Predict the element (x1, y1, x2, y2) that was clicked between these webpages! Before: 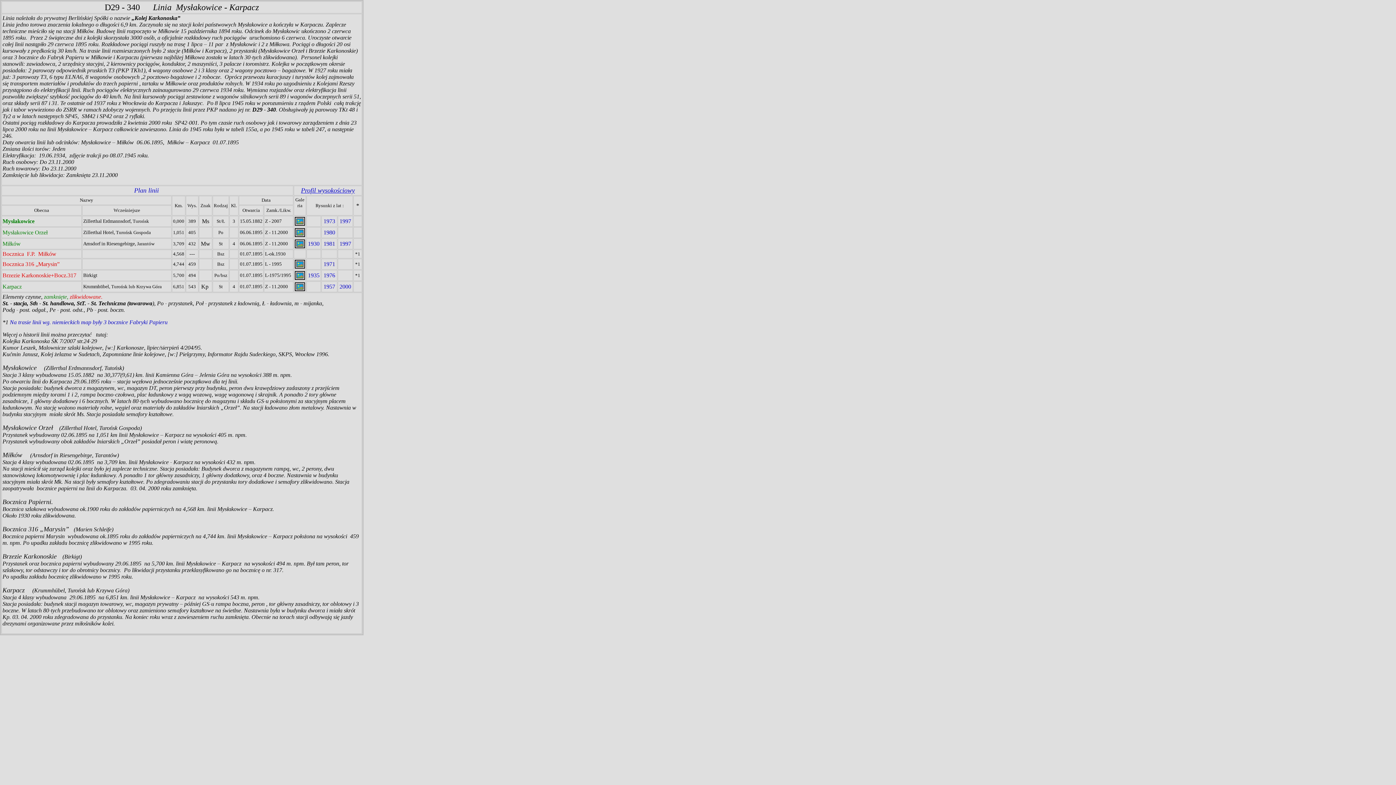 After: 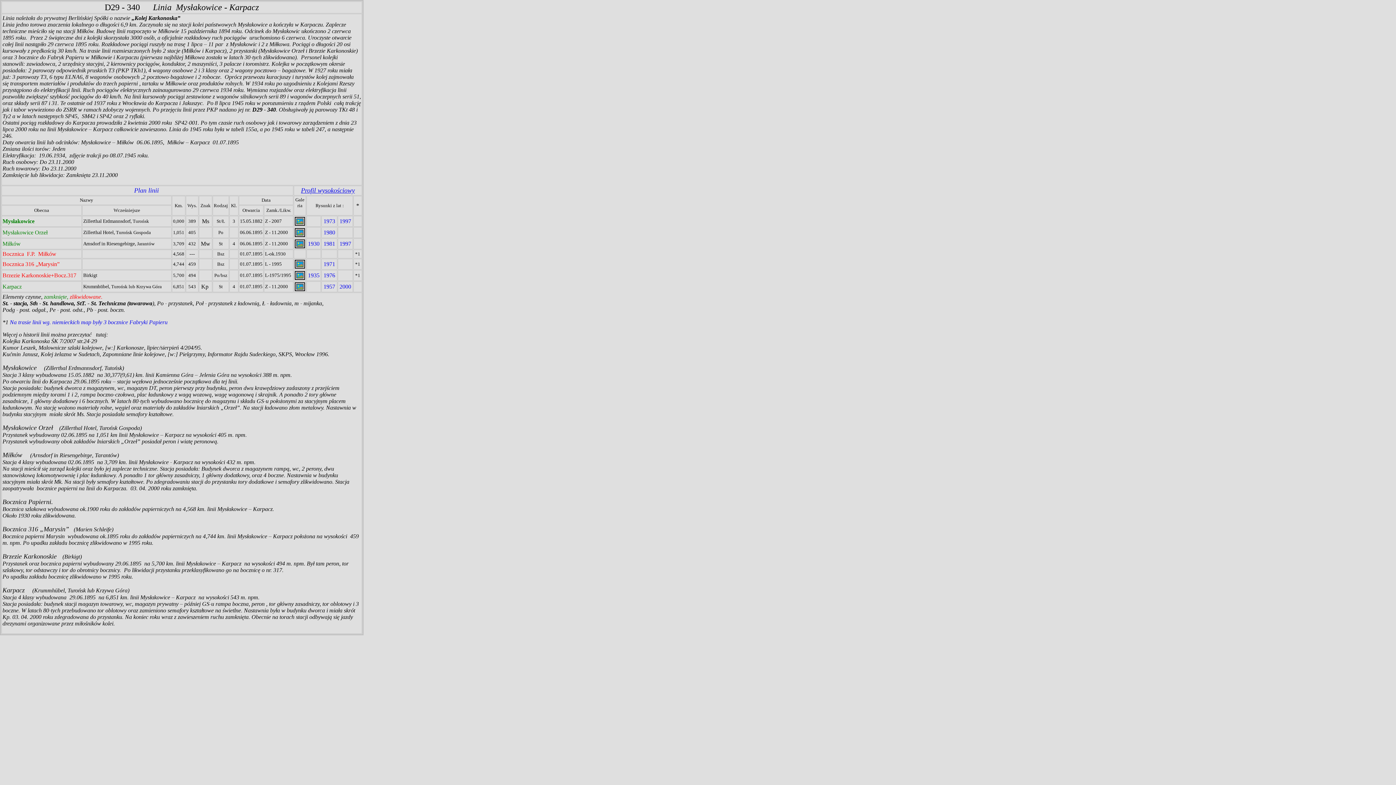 Action: label: 1997 bbox: (339, 240, 351, 246)